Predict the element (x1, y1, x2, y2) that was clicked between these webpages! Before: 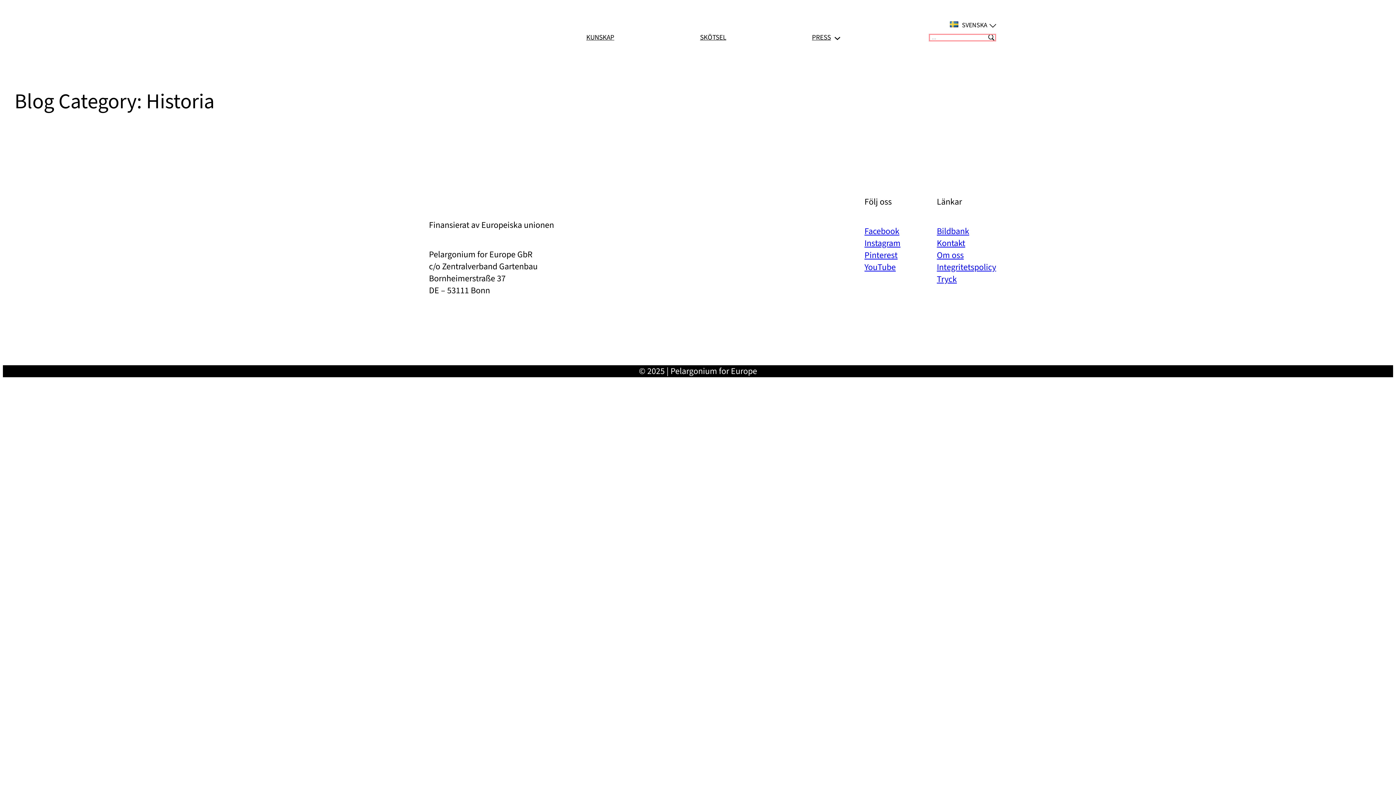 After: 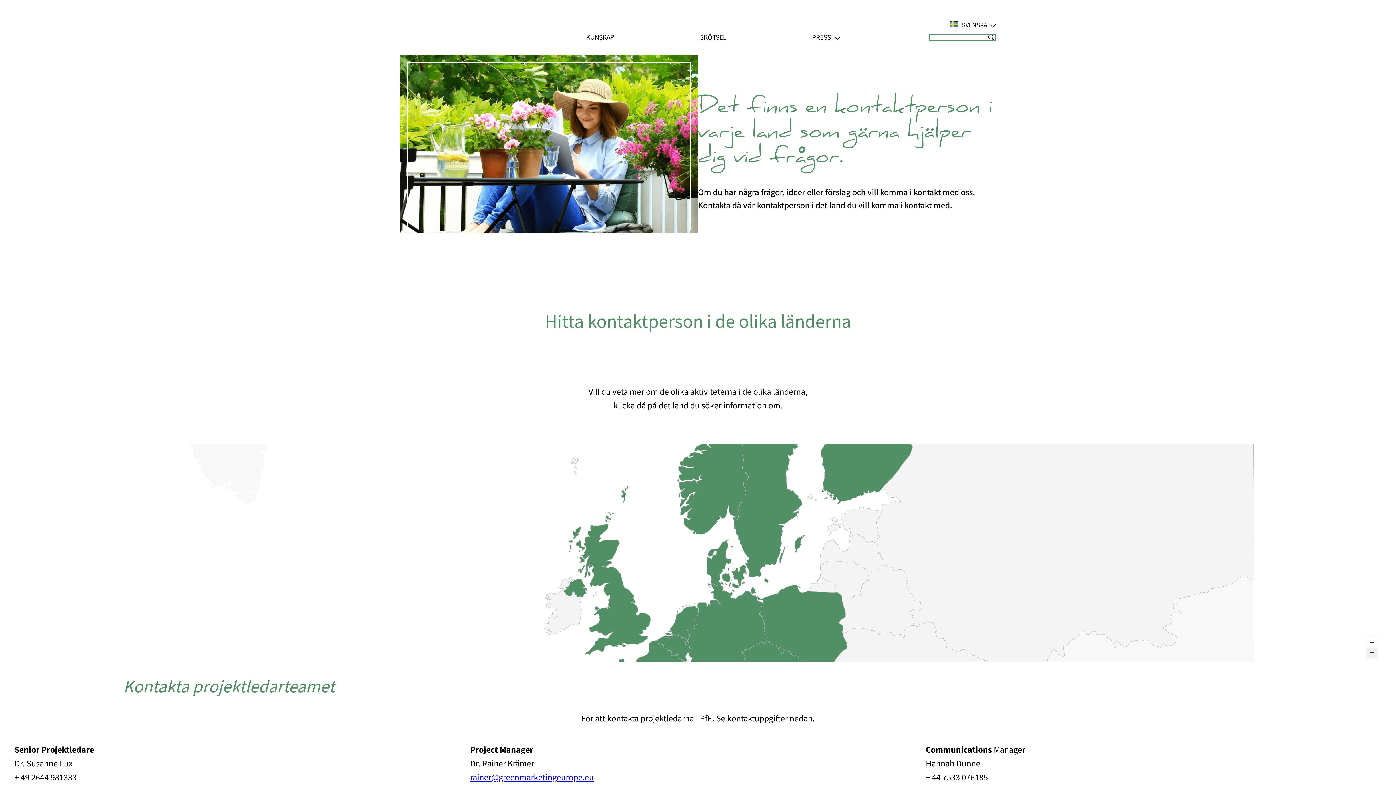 Action: label: Kontakt bbox: (937, 237, 965, 249)